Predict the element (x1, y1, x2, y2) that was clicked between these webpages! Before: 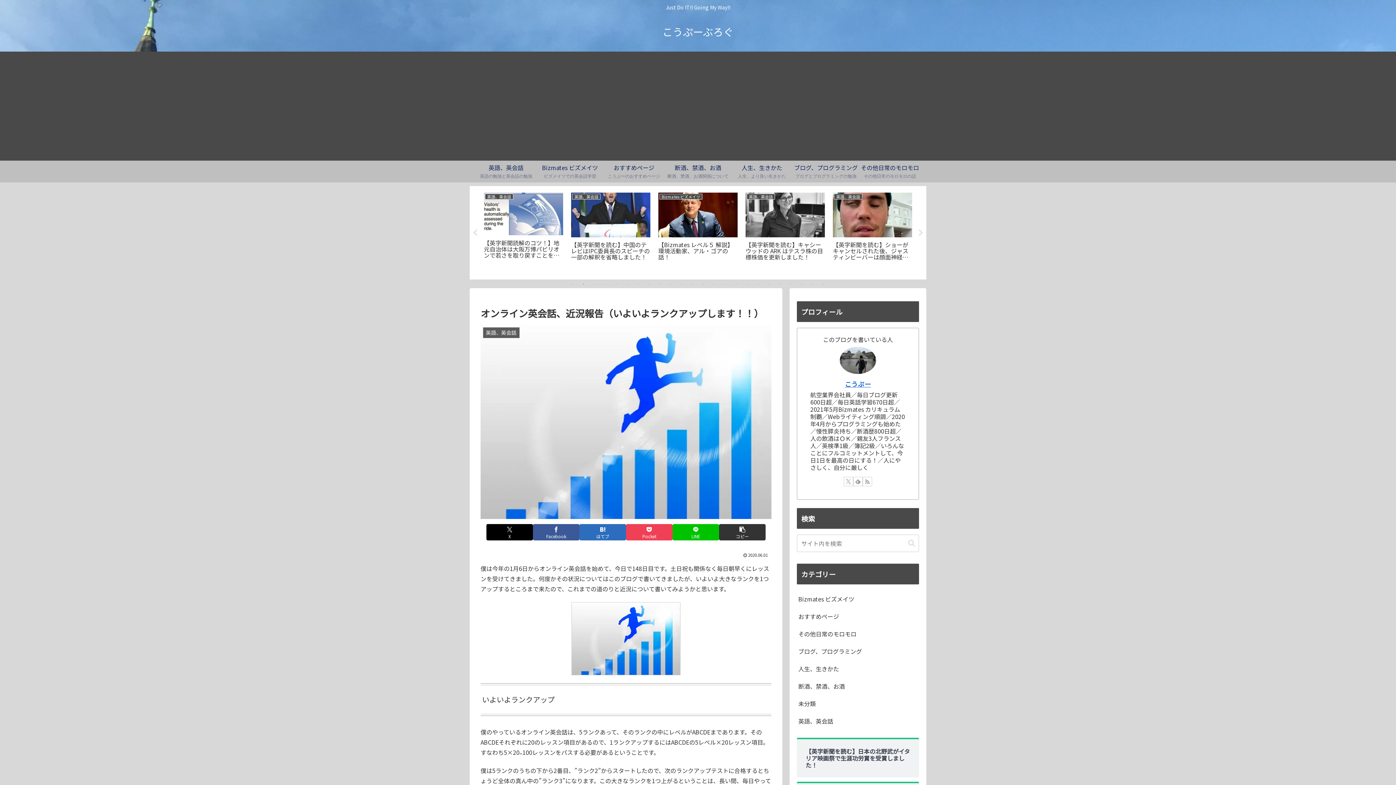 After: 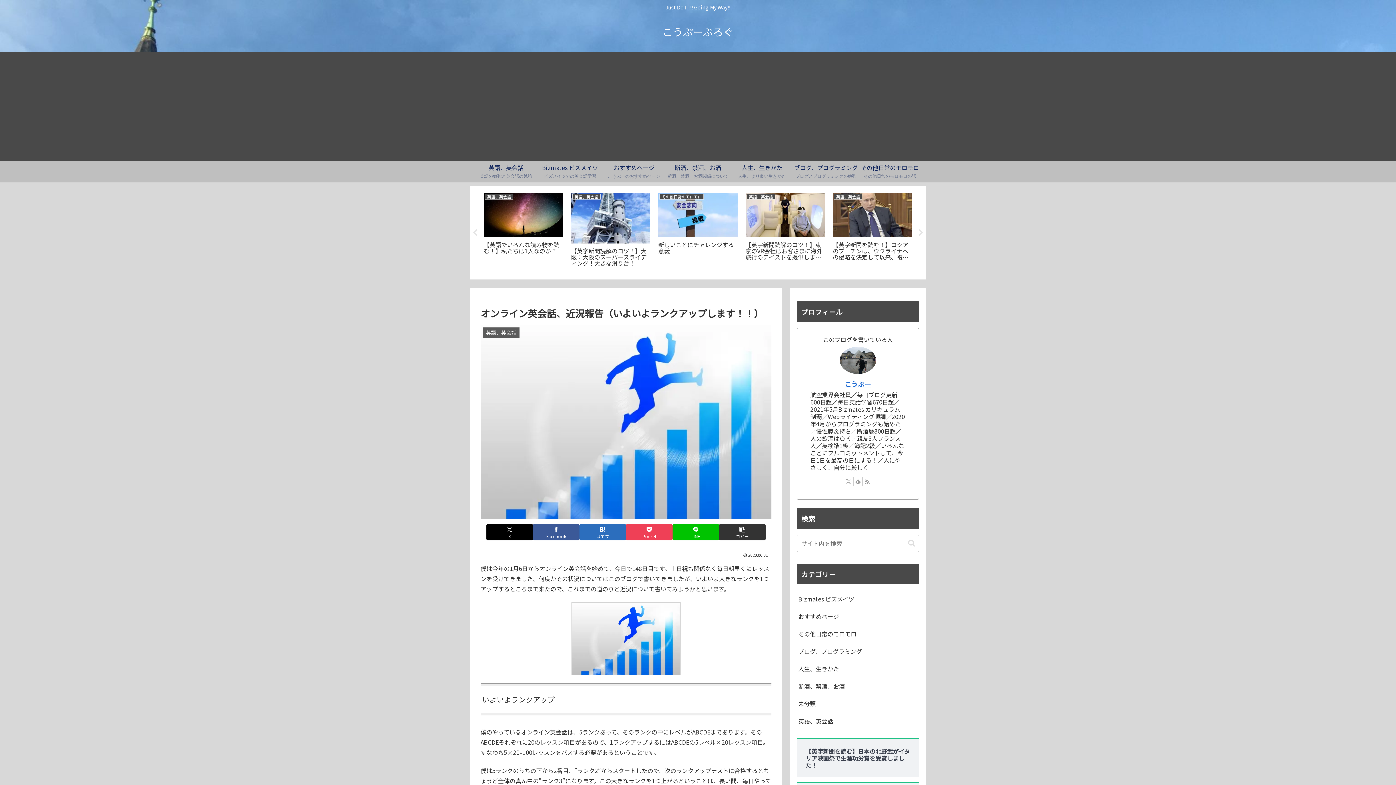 Action: label: 8 of 24 bbox: (645, 280, 652, 288)